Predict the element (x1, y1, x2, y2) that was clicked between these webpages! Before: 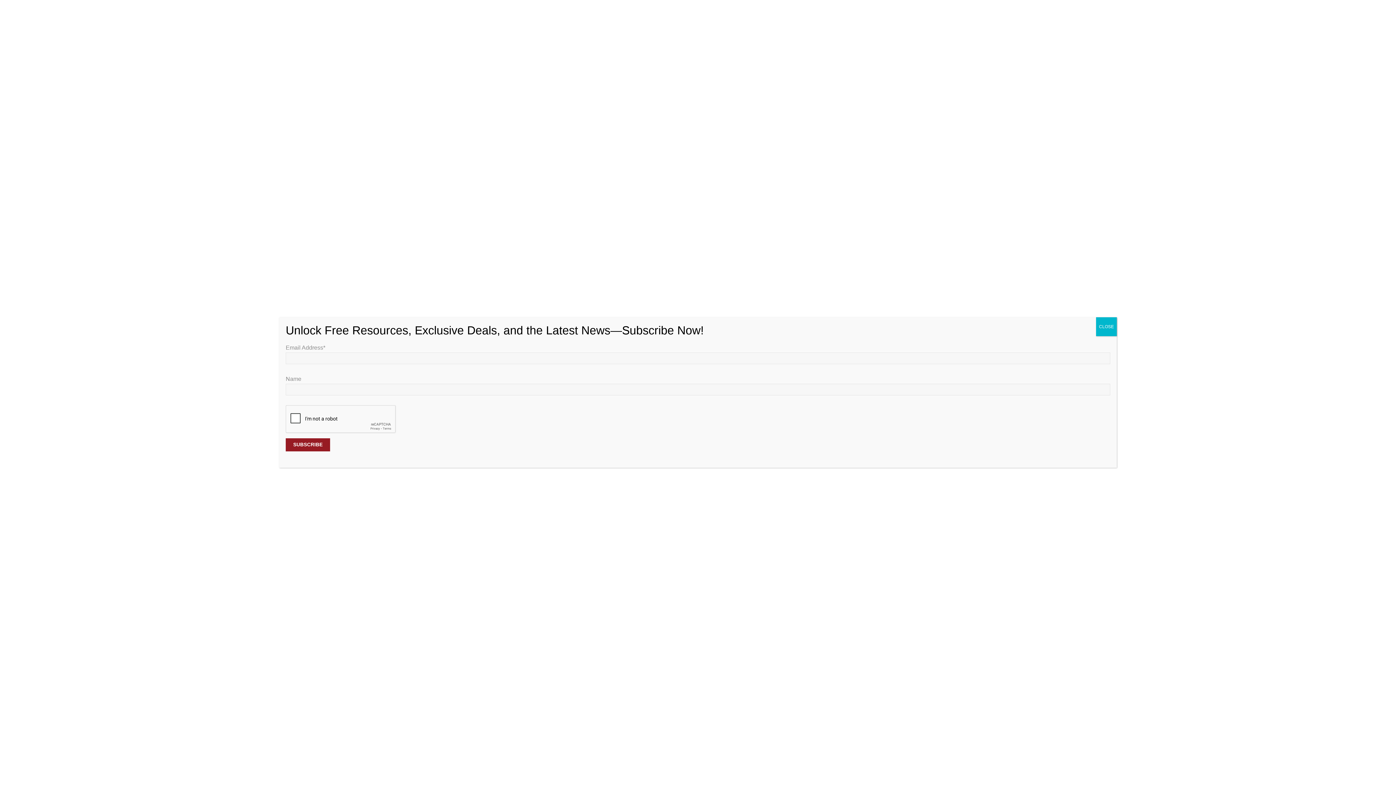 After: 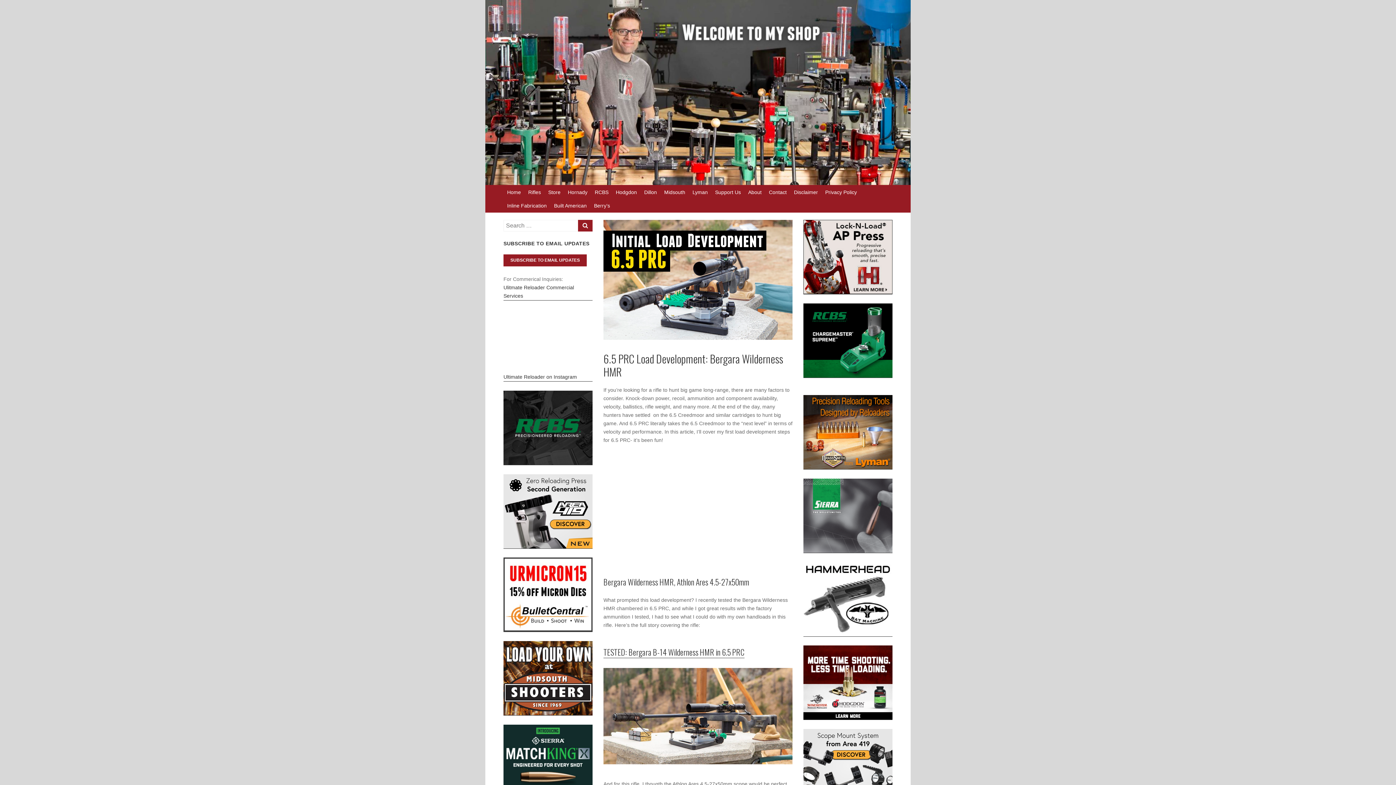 Action: bbox: (1096, 317, 1117, 336) label: Close